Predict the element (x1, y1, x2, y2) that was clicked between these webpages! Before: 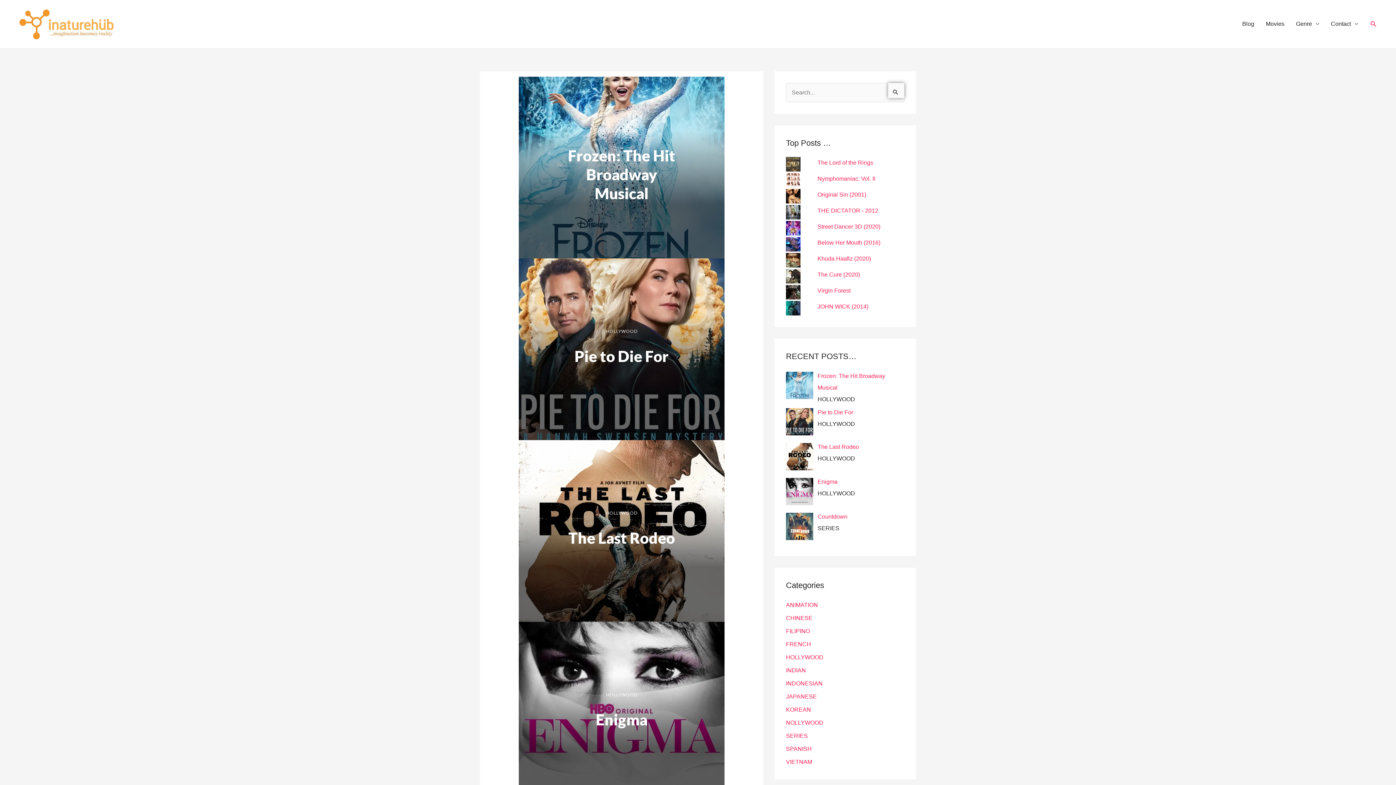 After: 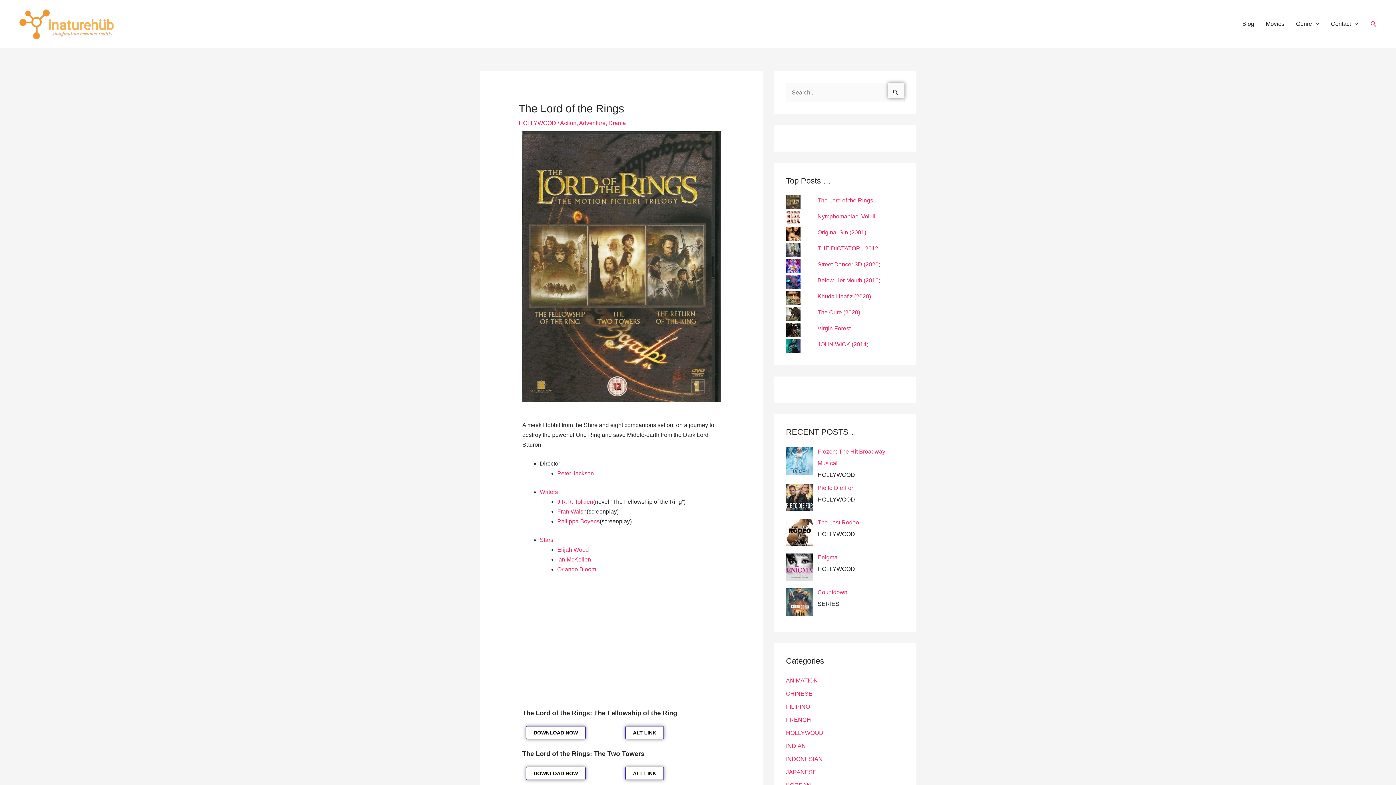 Action: label: The Lord of the Rings bbox: (817, 159, 873, 165)